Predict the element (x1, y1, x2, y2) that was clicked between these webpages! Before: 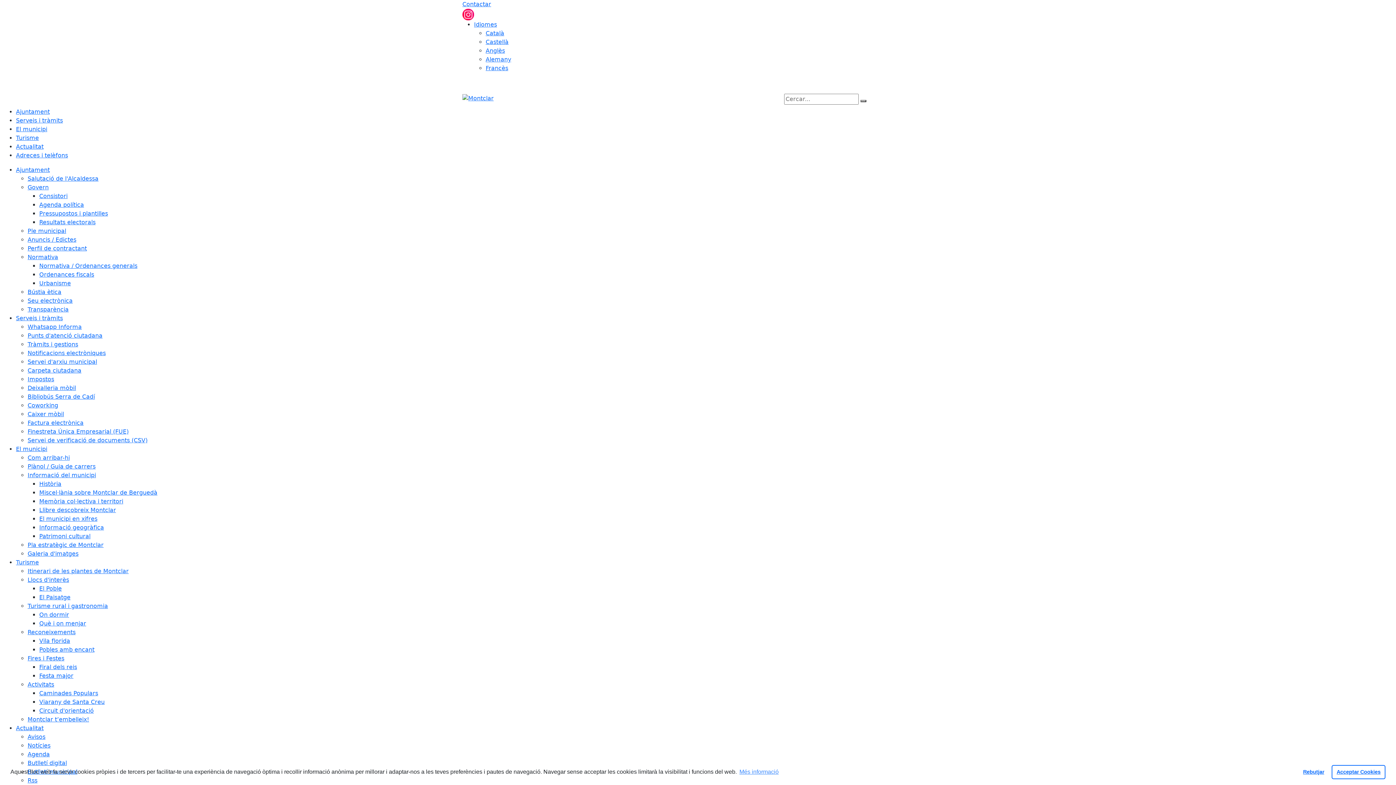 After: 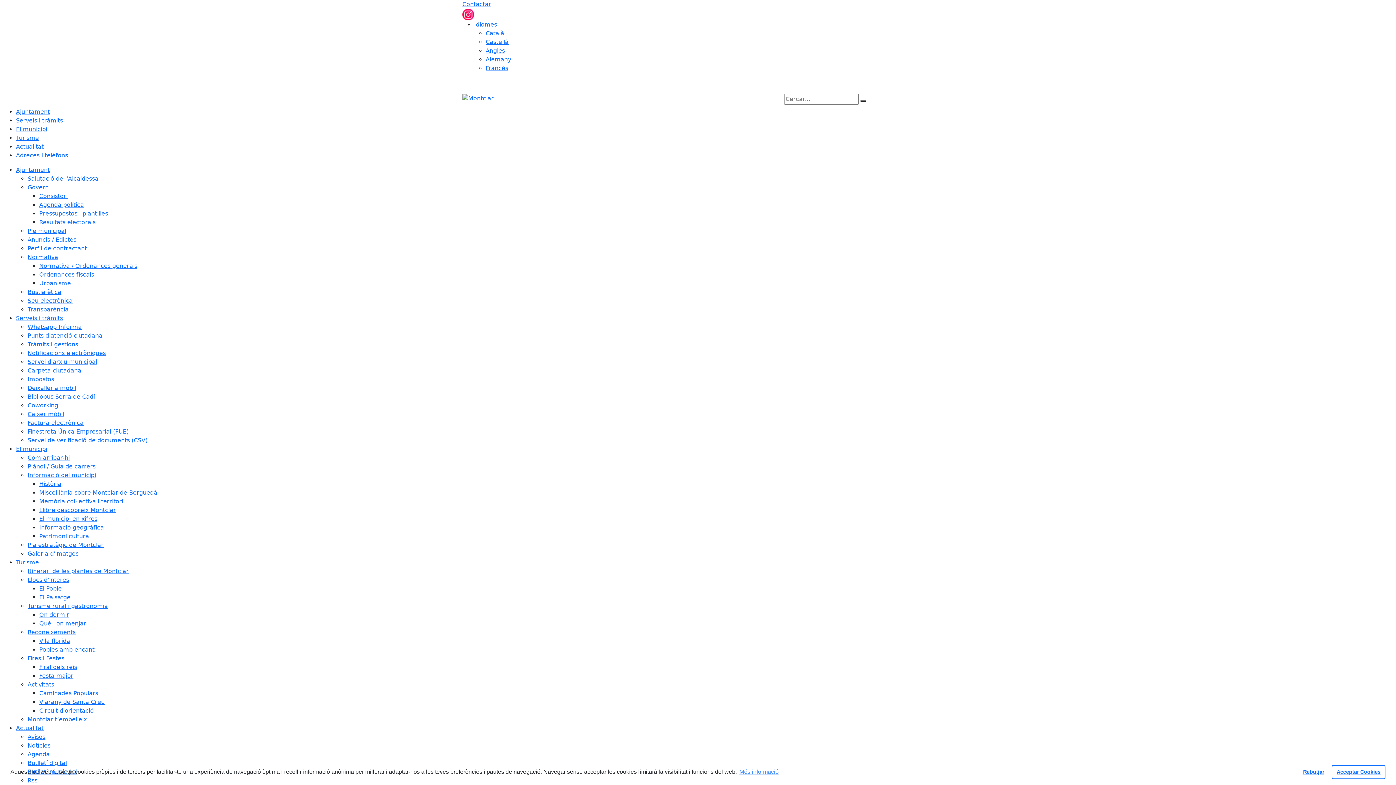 Action: bbox: (39, 637, 70, 644) label: Vila florida